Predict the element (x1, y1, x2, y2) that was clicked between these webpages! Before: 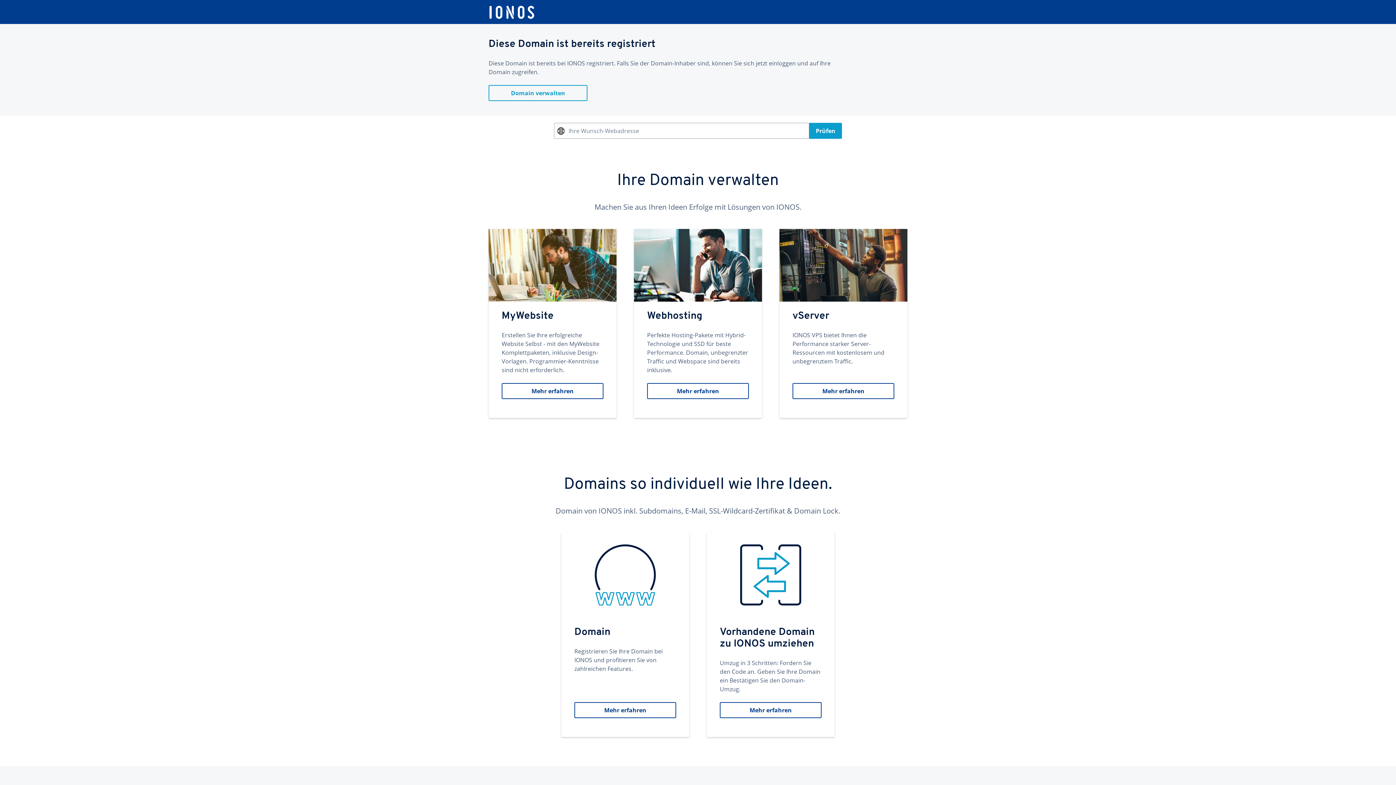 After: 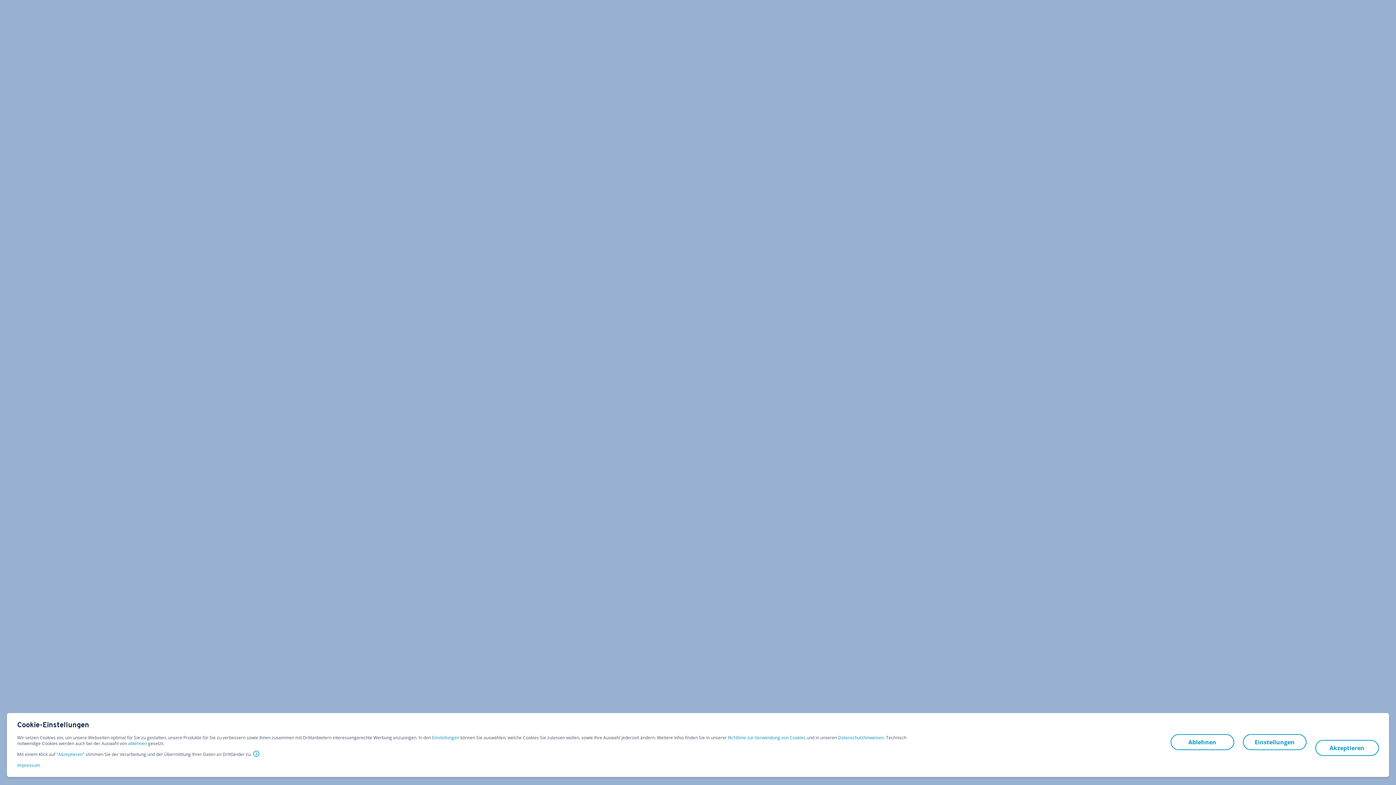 Action: label: Domain
Registrieren Sie Ihre Domain bei IONOS und profitieren Sie von zahlreichen Features.
Mehr erfahren bbox: (561, 533, 689, 737)